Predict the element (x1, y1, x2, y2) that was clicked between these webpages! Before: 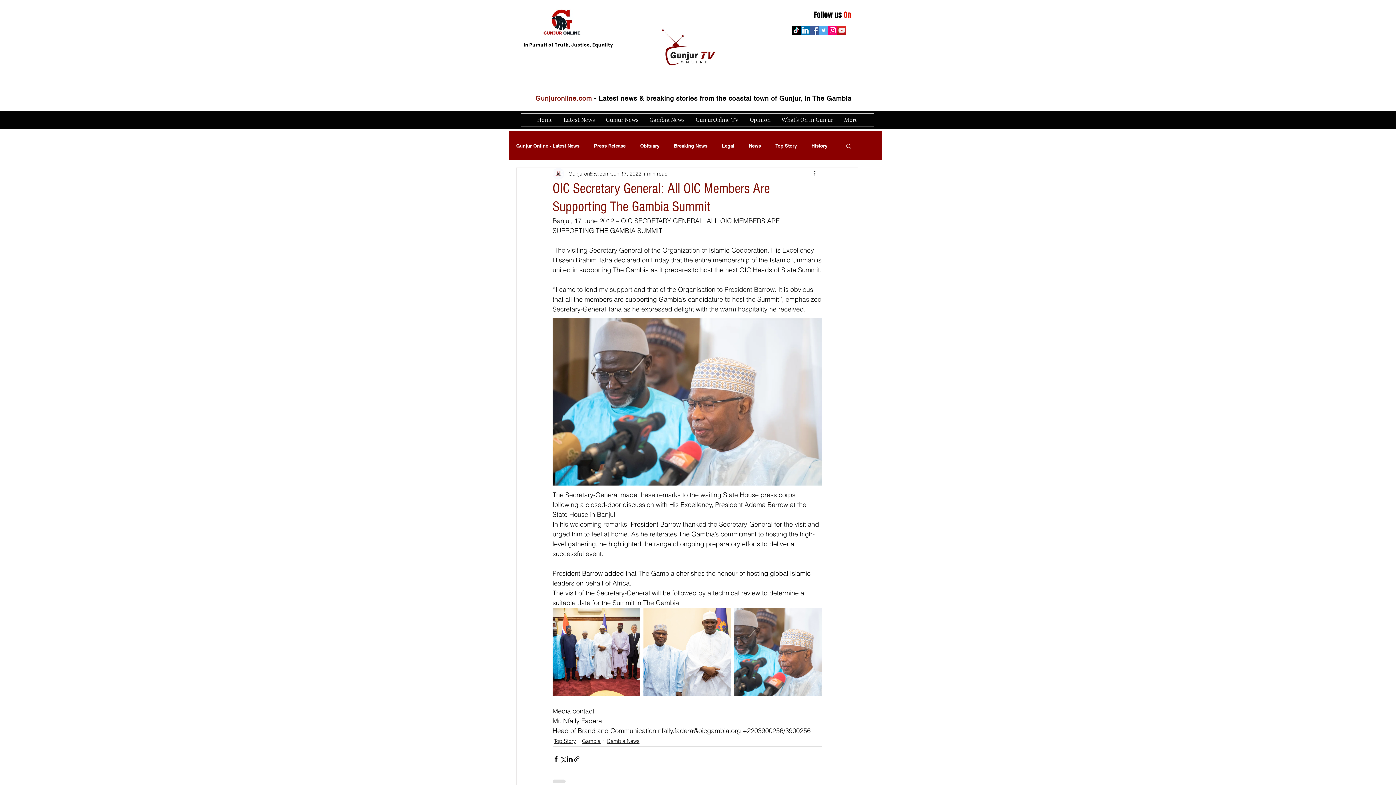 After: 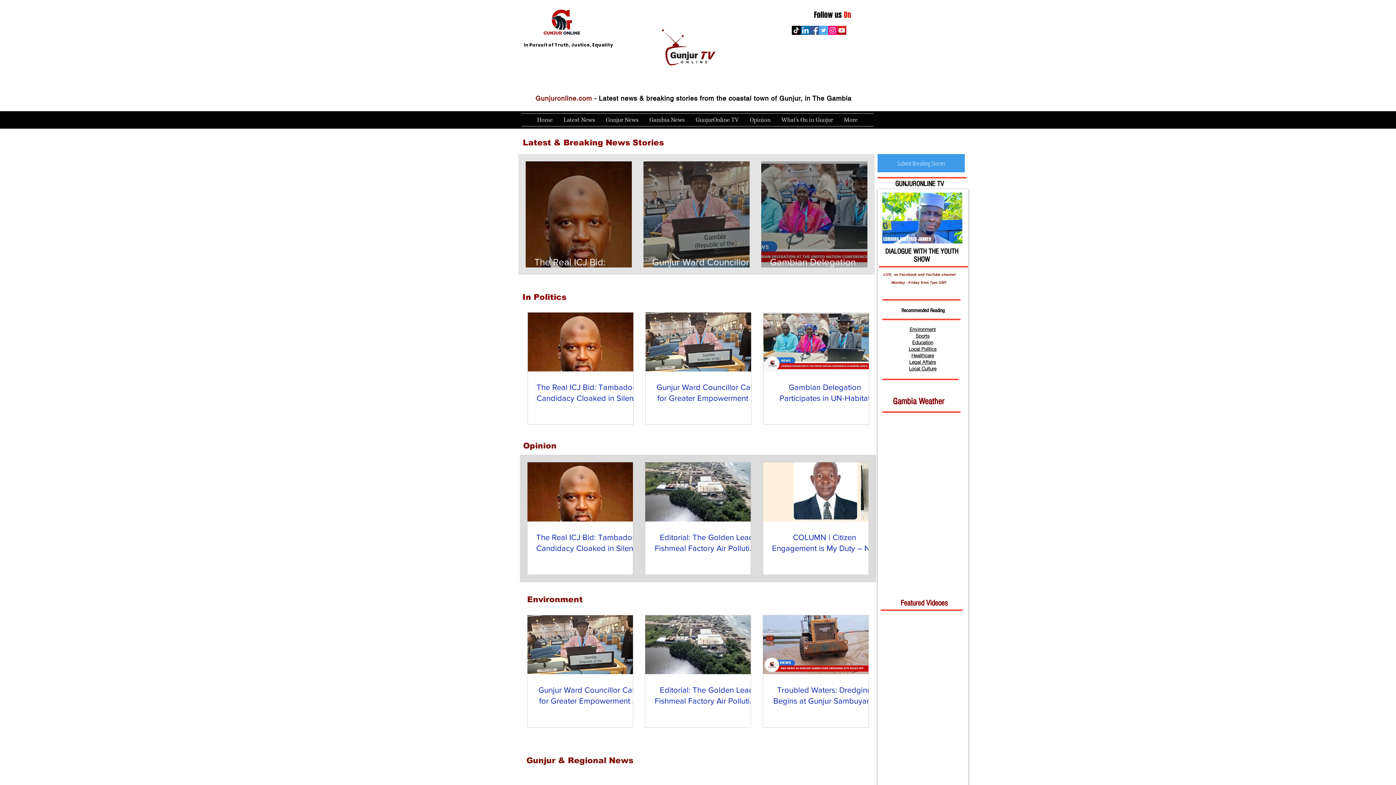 Action: bbox: (542, 9, 581, 35)